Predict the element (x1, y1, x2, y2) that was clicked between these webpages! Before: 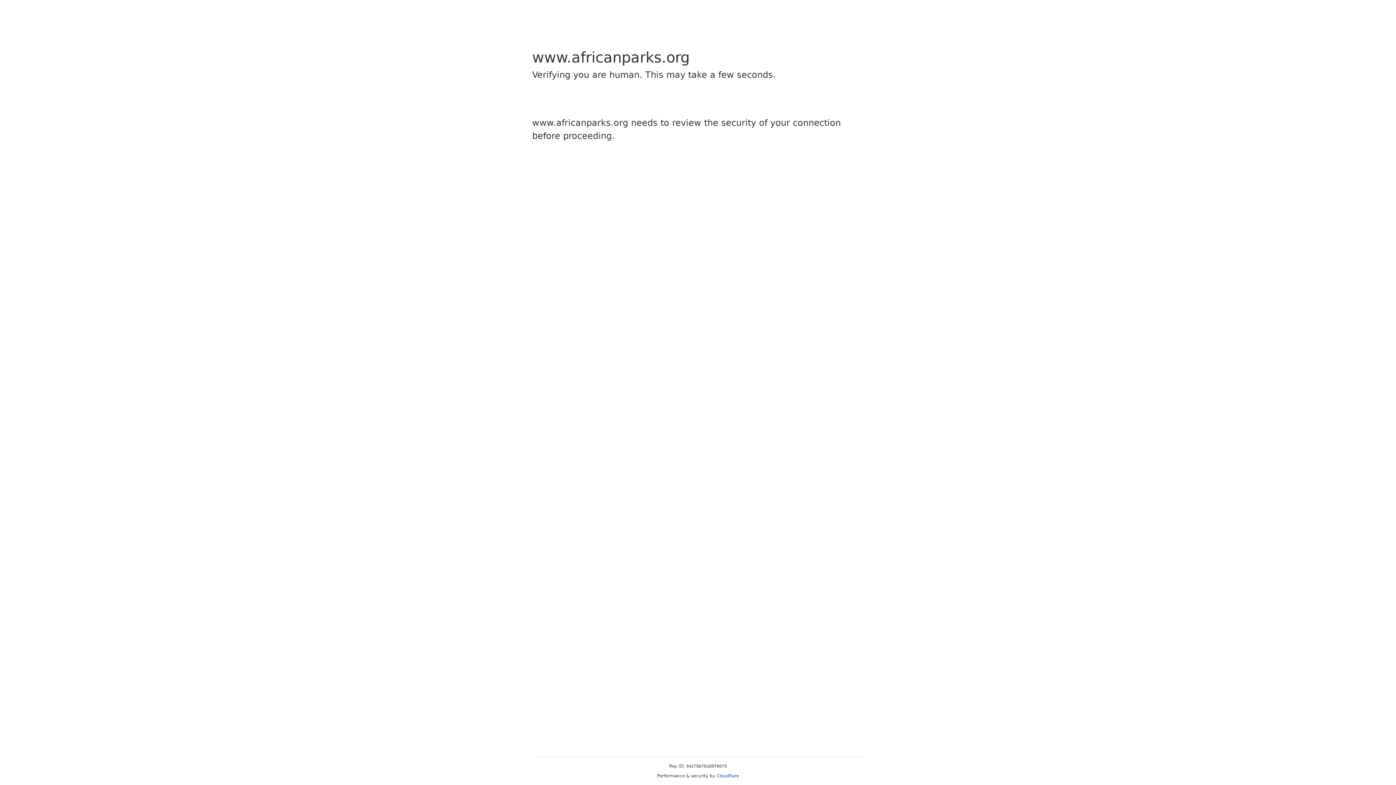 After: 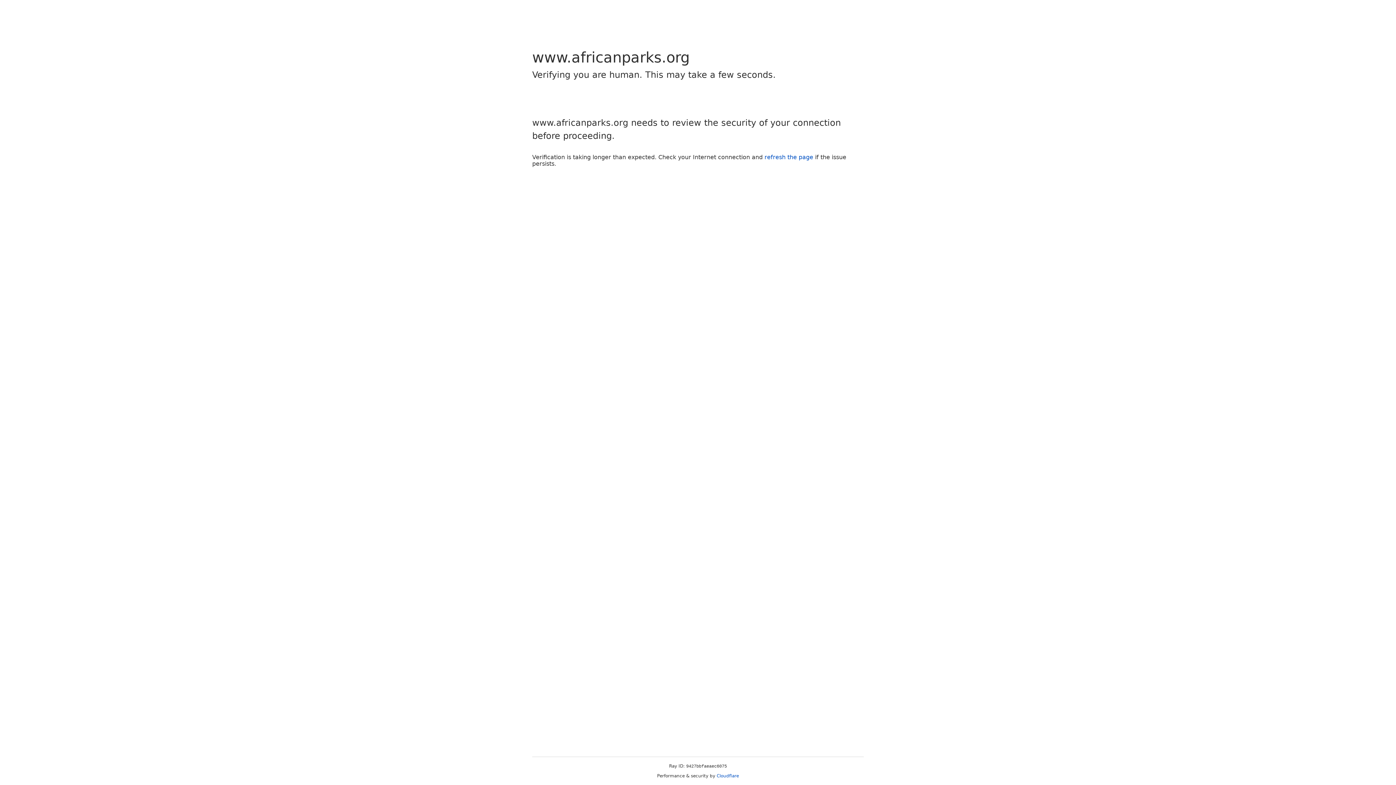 Action: bbox: (716, 773, 739, 778) label: Cloudflare